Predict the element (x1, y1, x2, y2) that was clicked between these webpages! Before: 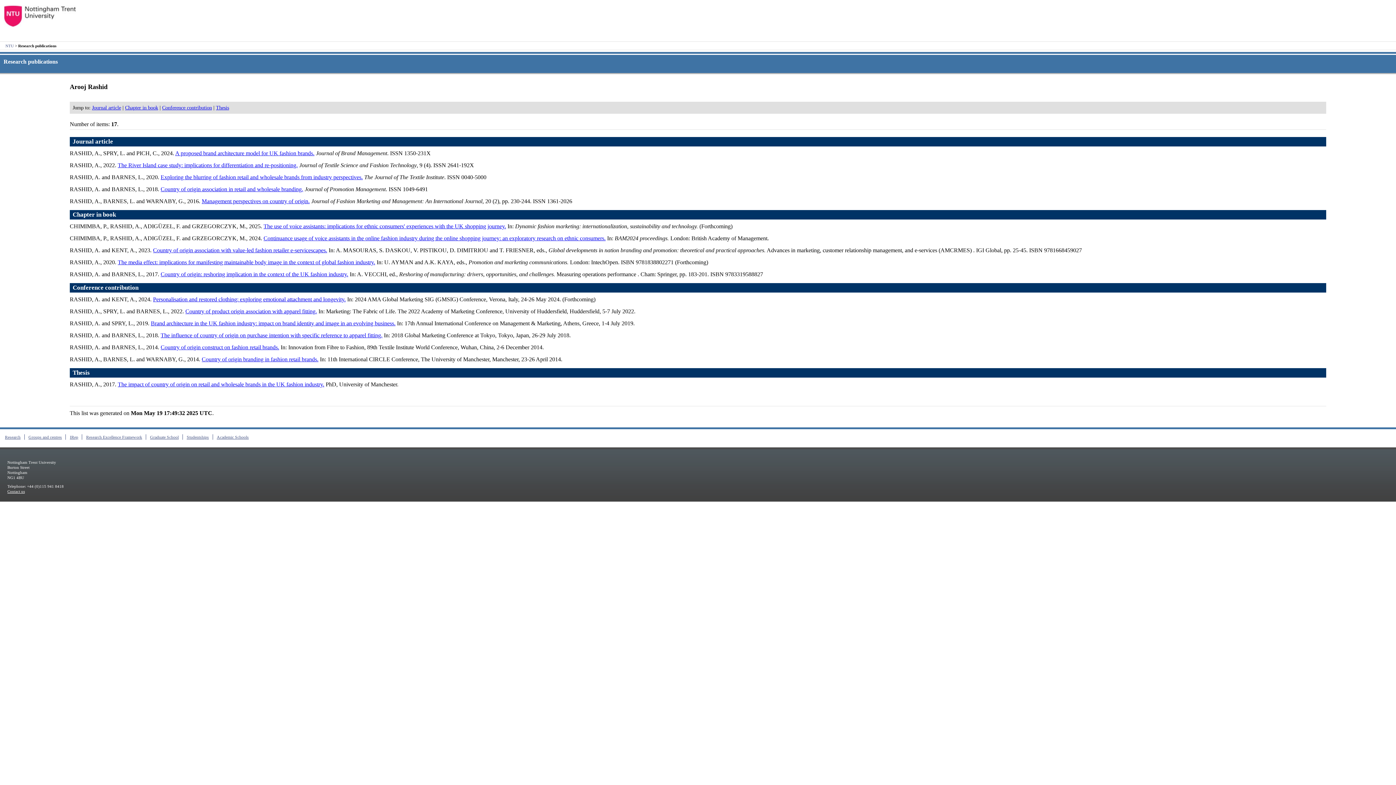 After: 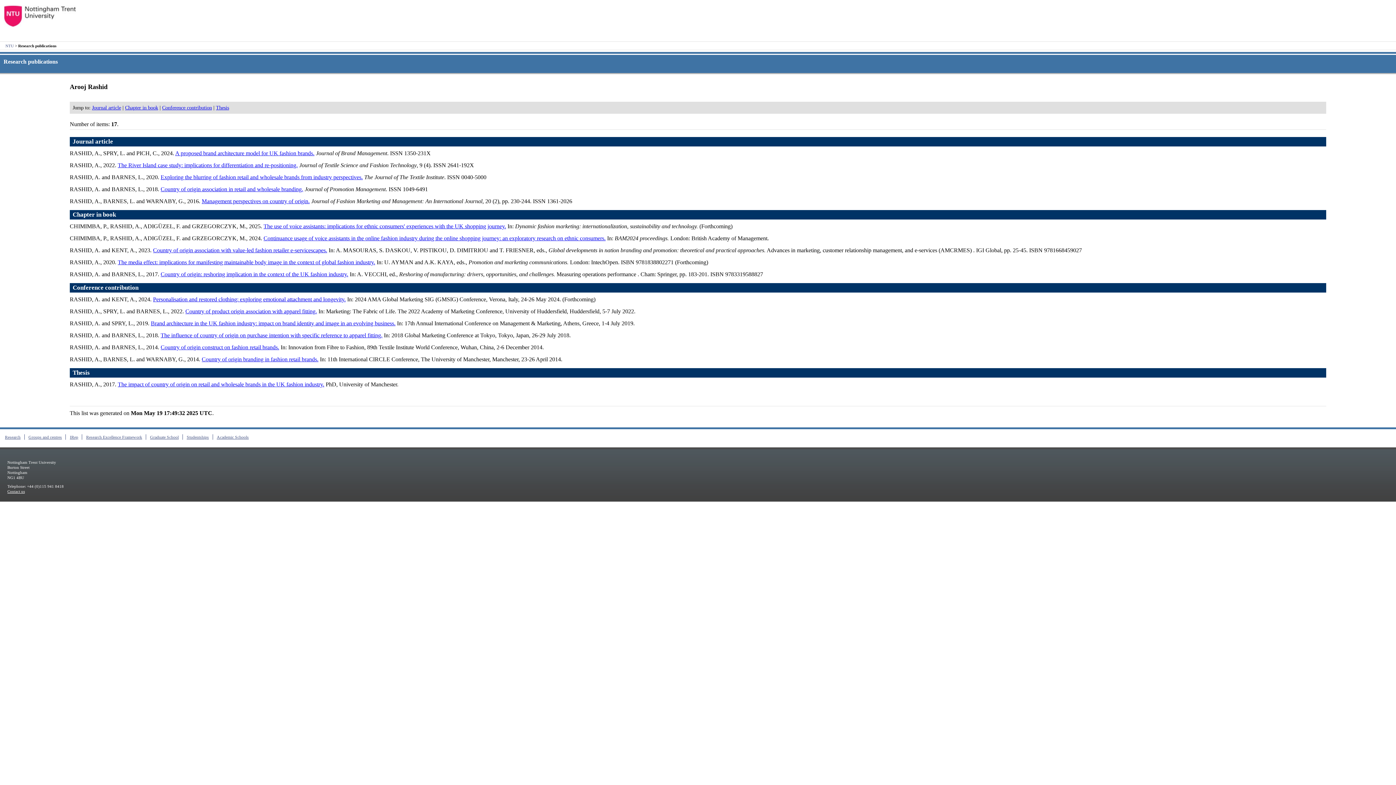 Action: bbox: (69, 435, 78, 439) label: IRep